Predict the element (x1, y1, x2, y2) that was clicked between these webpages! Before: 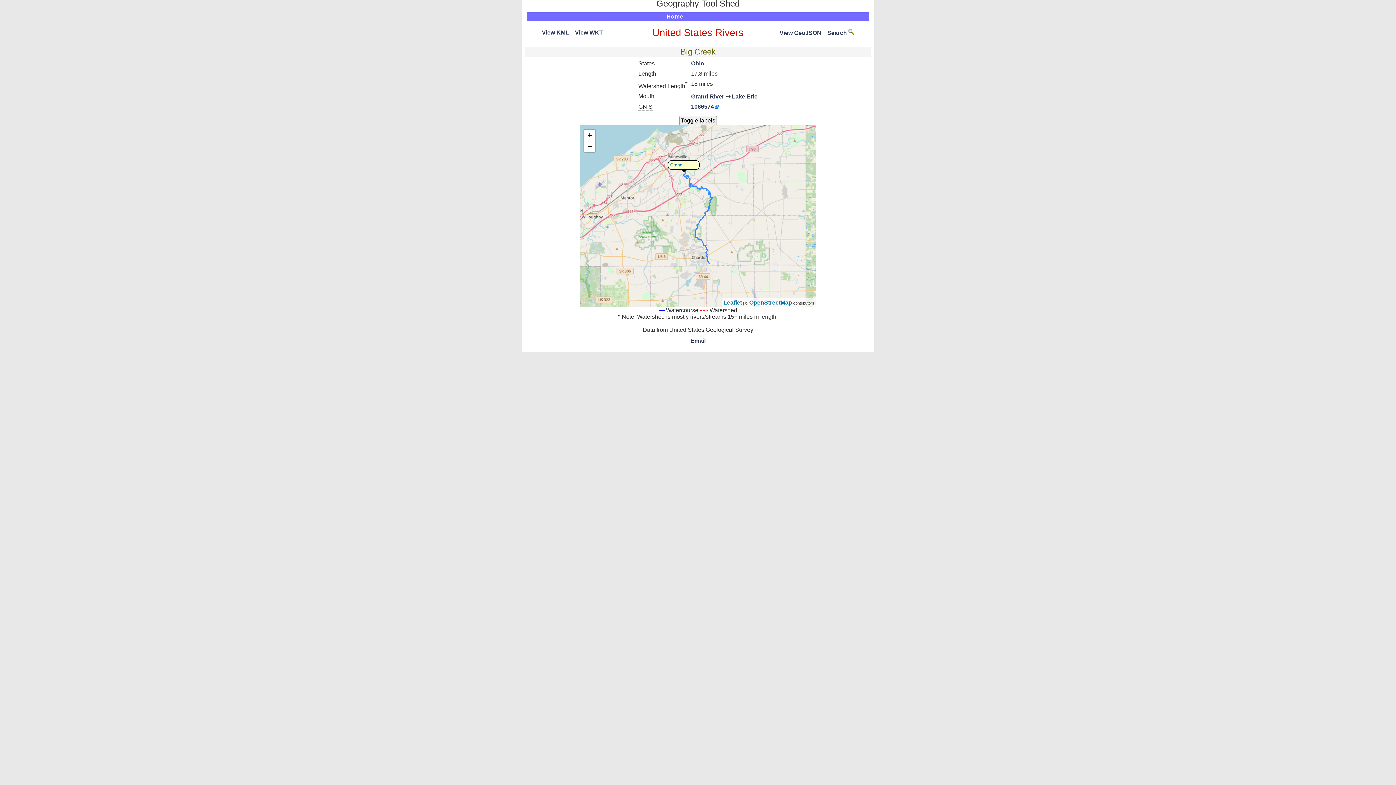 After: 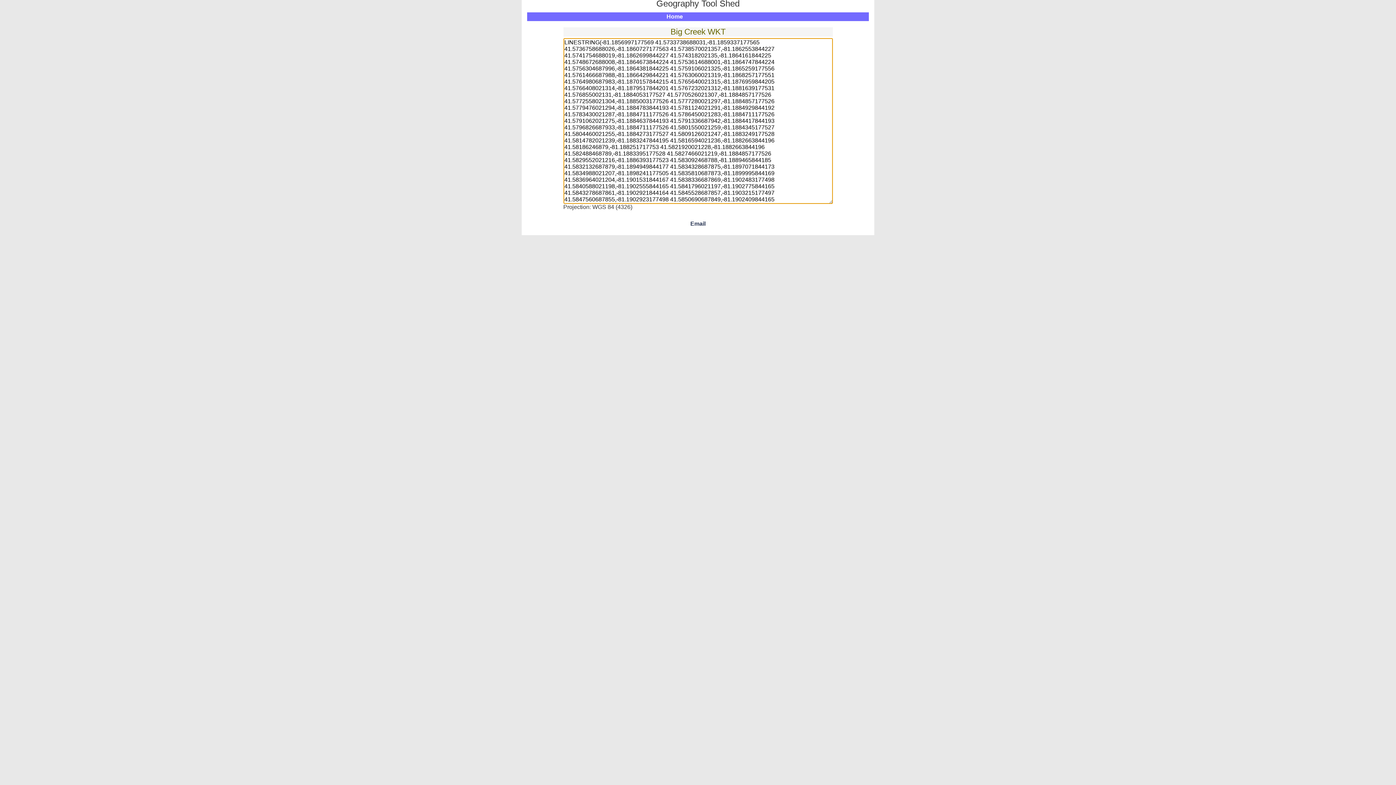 Action: label: View WKT bbox: (575, 29, 603, 35)